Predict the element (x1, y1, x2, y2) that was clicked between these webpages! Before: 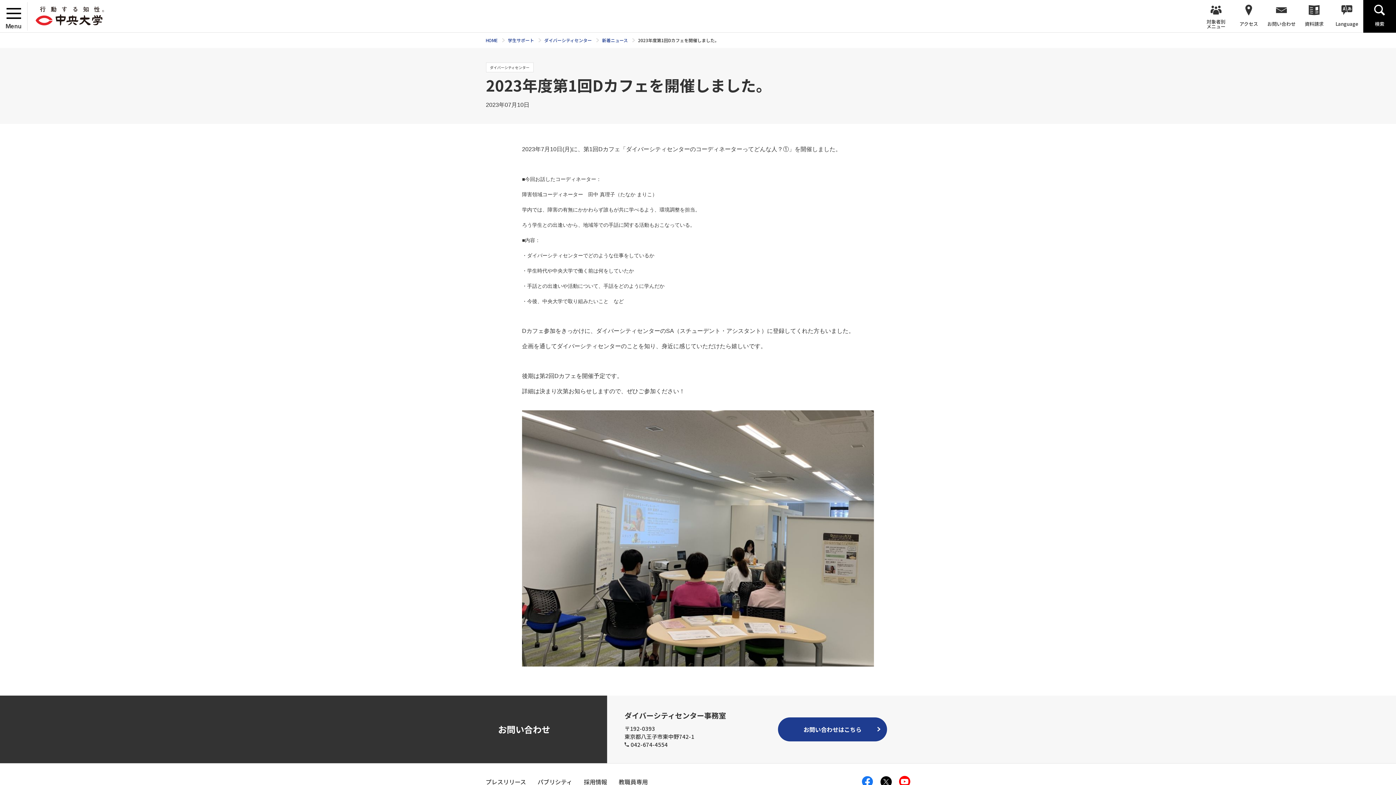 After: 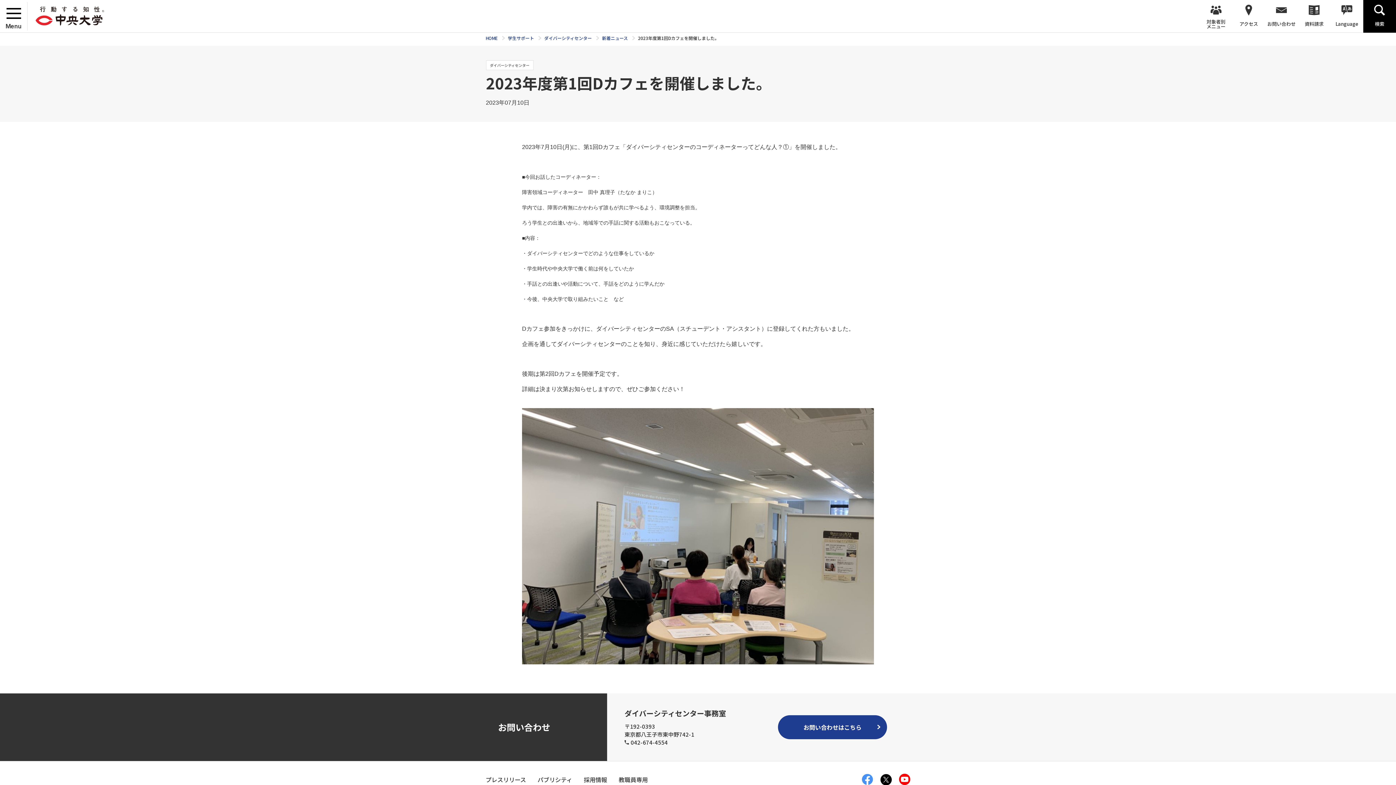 Action: bbox: (862, 776, 873, 787)